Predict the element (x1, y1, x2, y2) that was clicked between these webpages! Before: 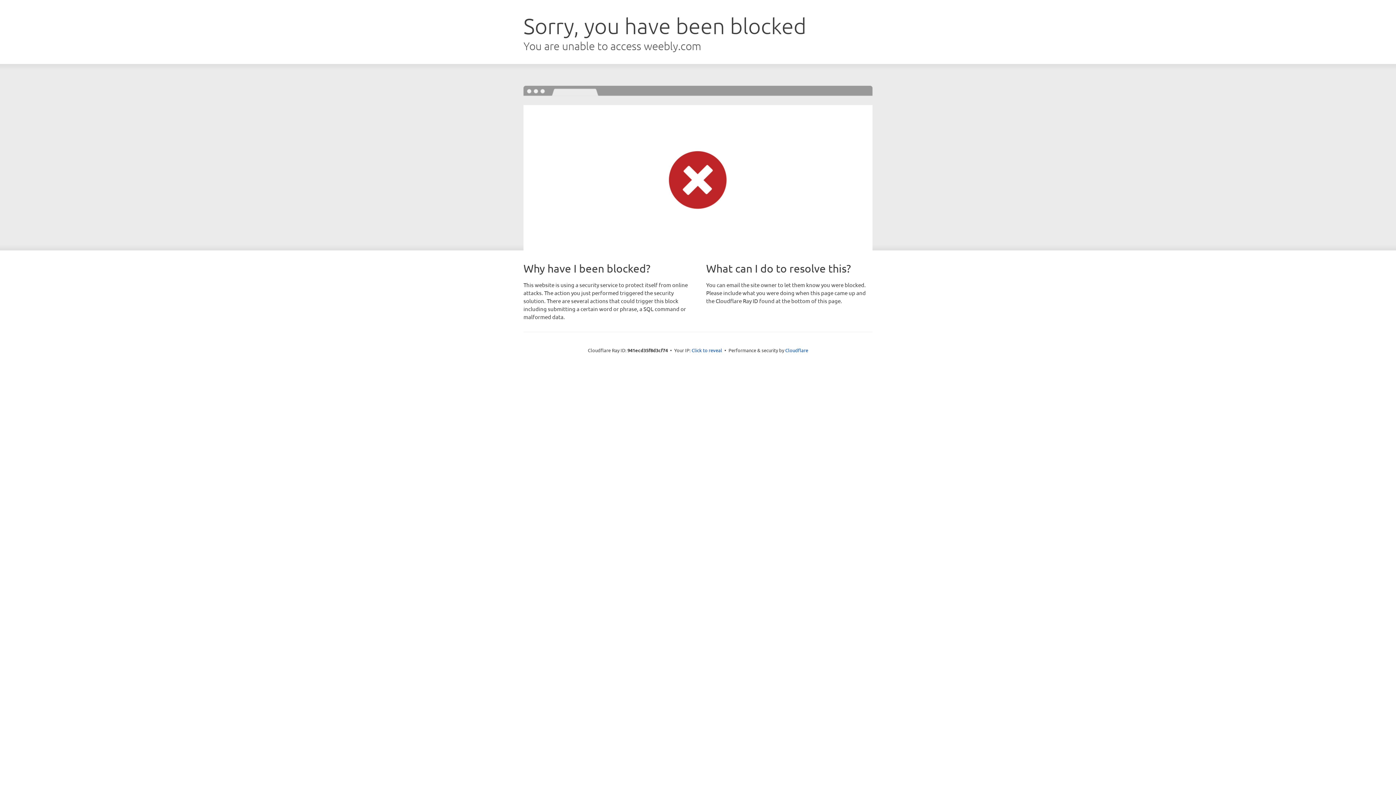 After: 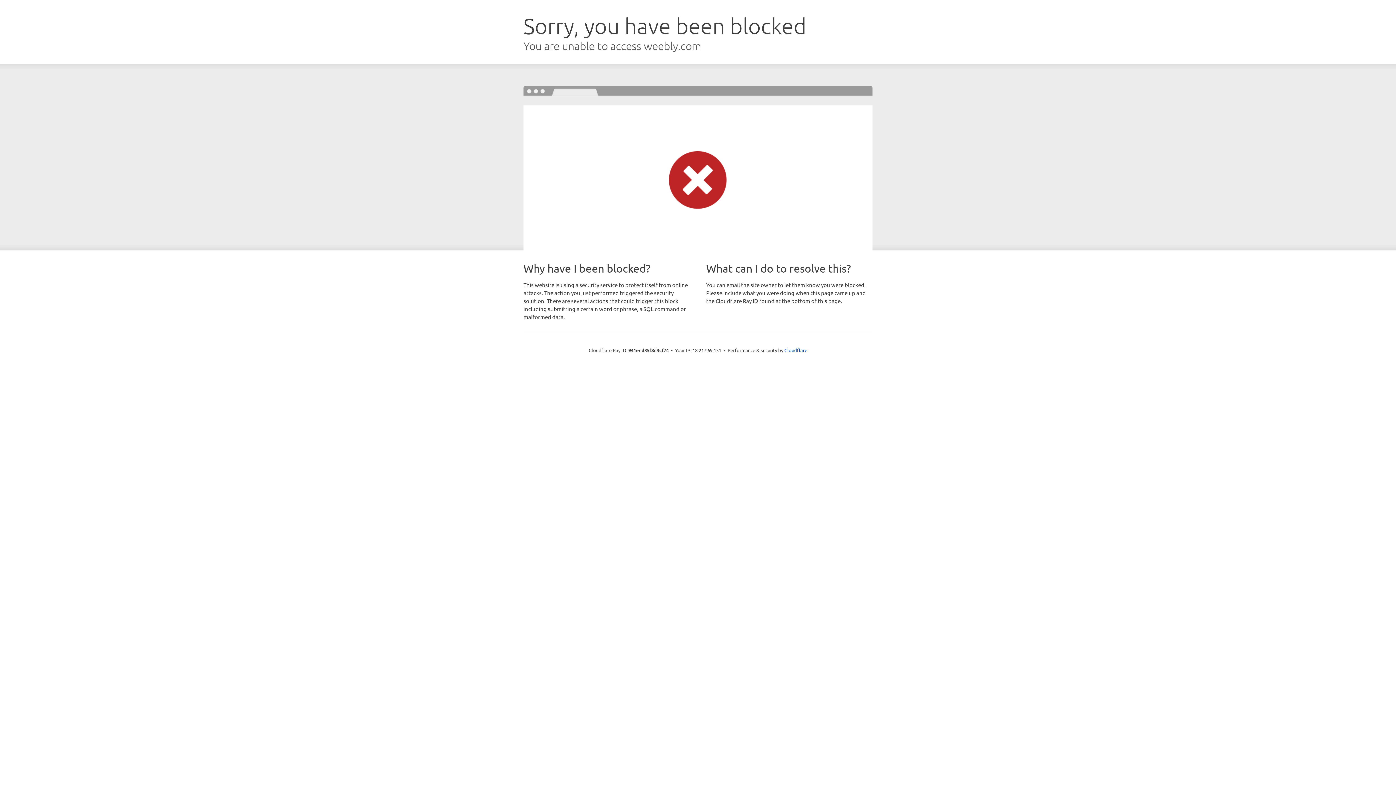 Action: label: Click to reveal bbox: (691, 346, 722, 353)